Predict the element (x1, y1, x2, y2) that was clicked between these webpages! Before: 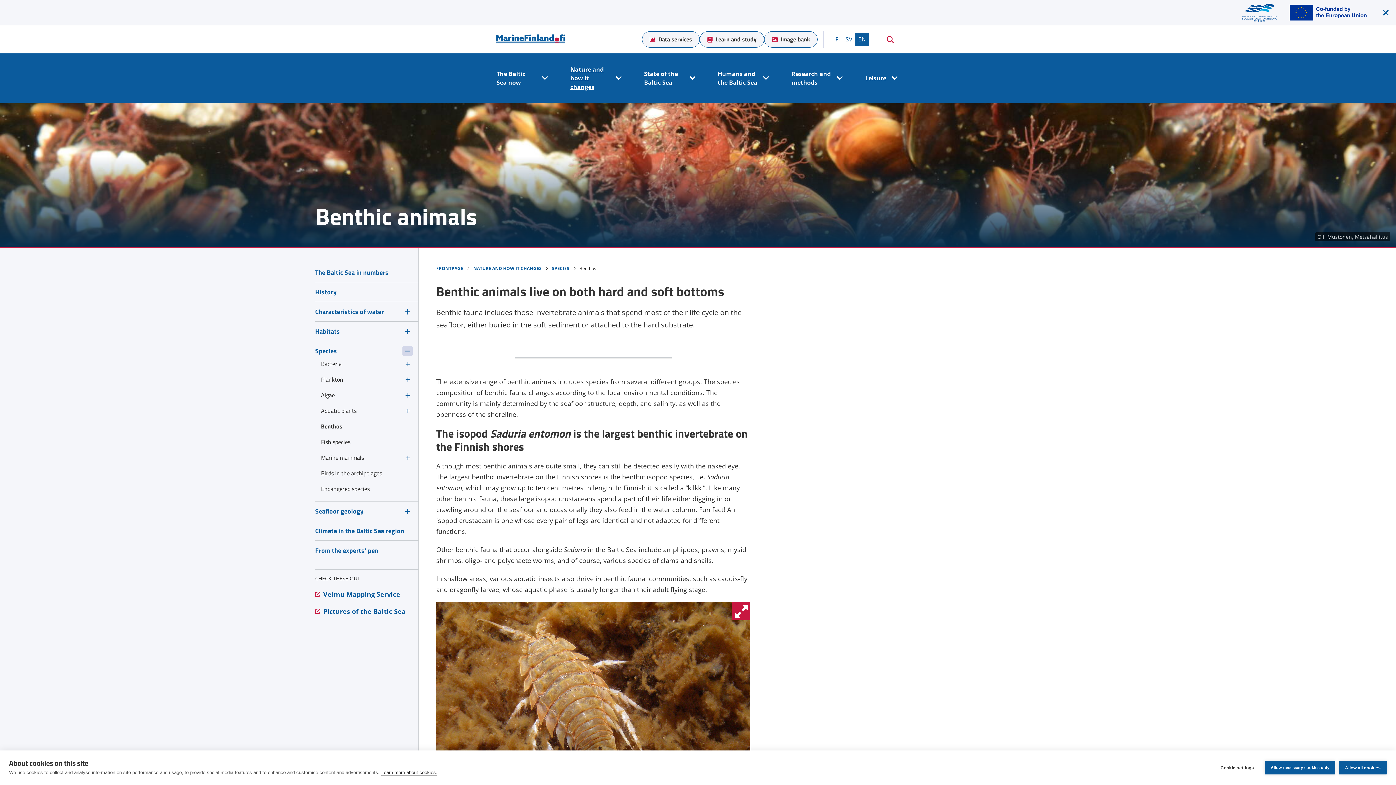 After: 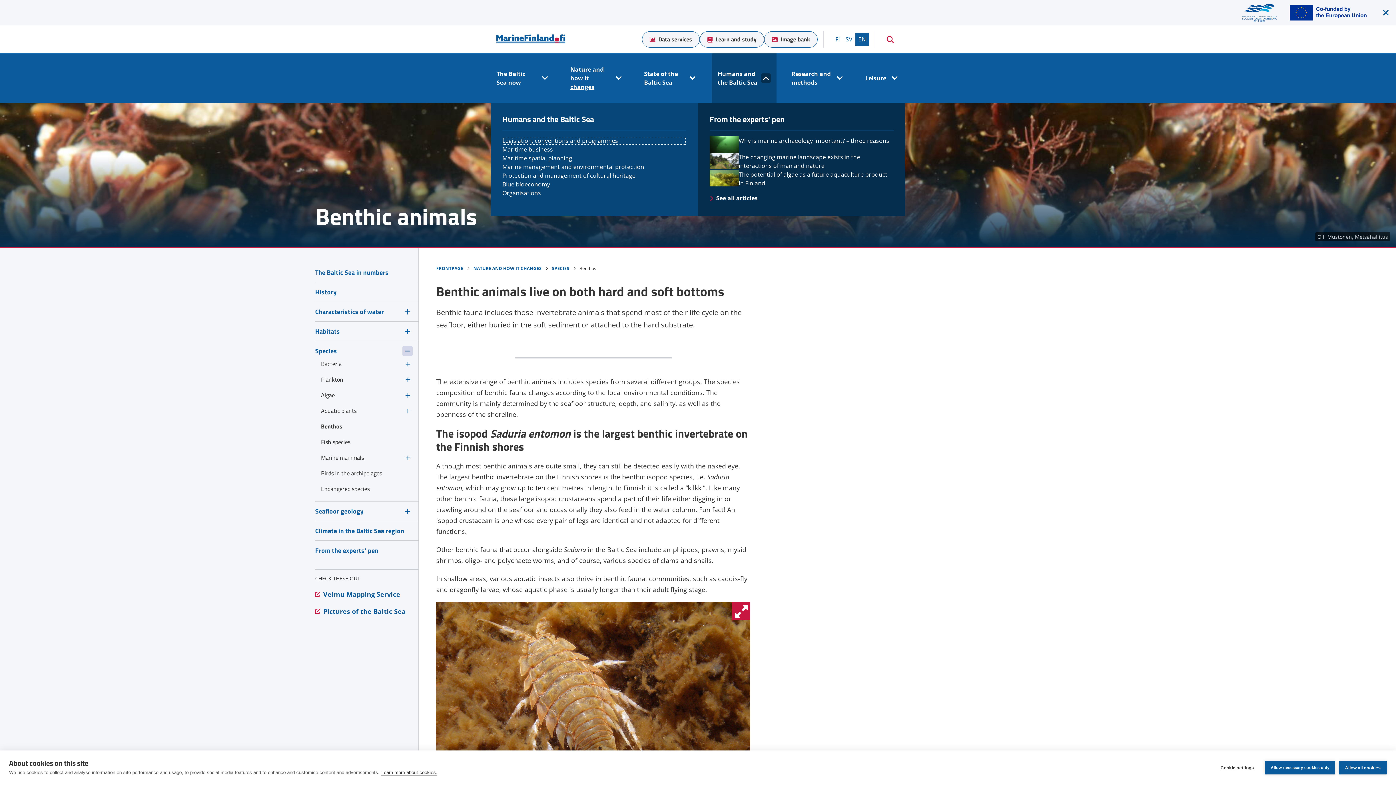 Action: label: Humans and the Baltic Sea alasivut bbox: (761, 73, 771, 82)